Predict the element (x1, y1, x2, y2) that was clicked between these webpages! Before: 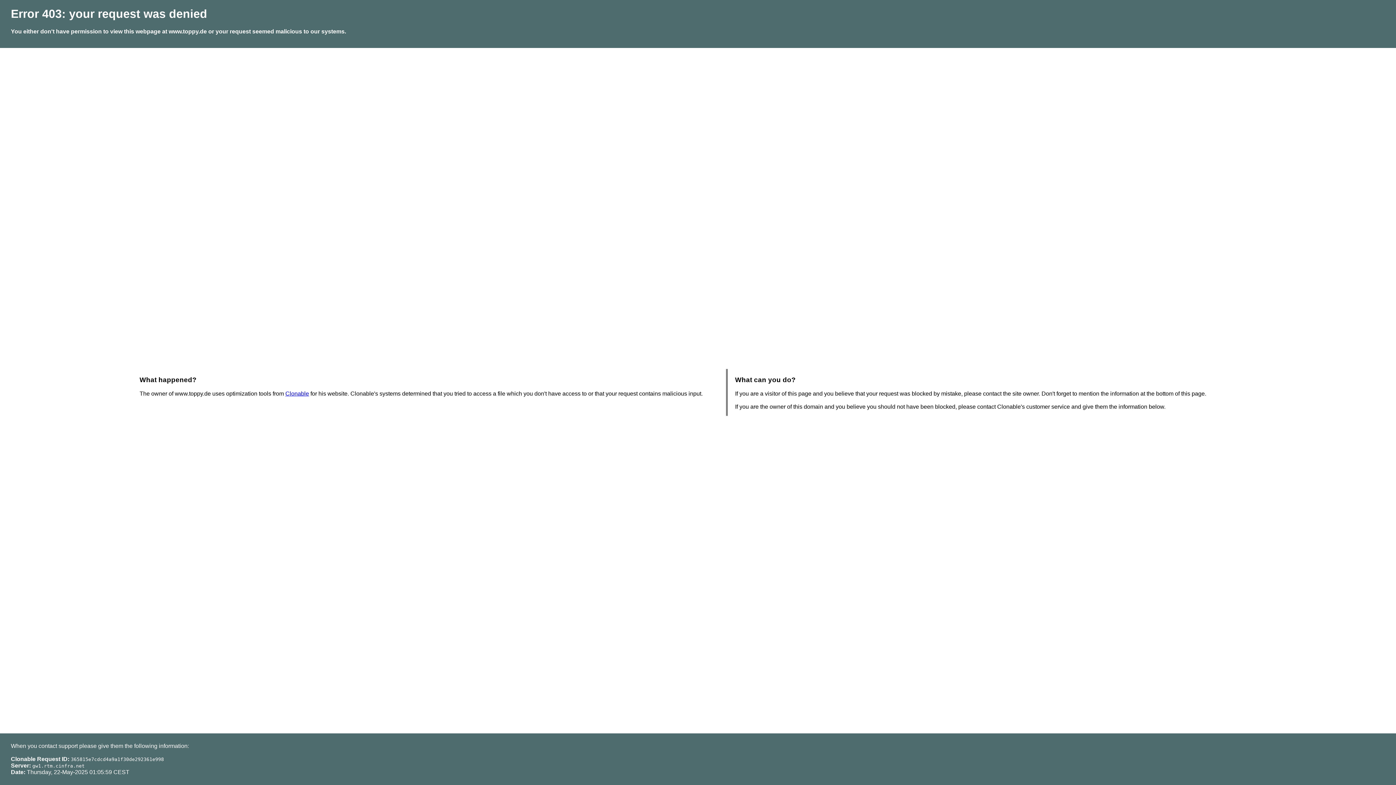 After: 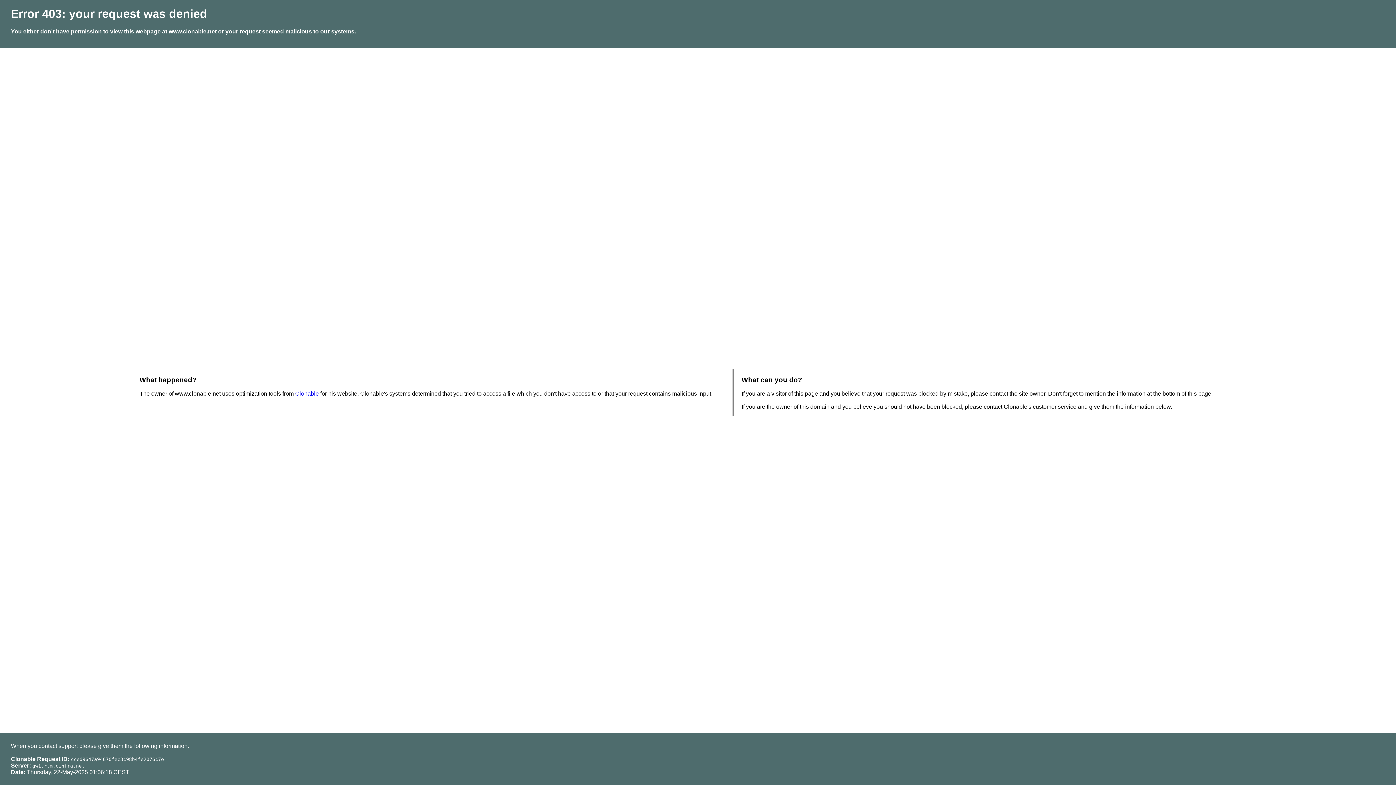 Action: label: Clonable bbox: (285, 390, 309, 396)